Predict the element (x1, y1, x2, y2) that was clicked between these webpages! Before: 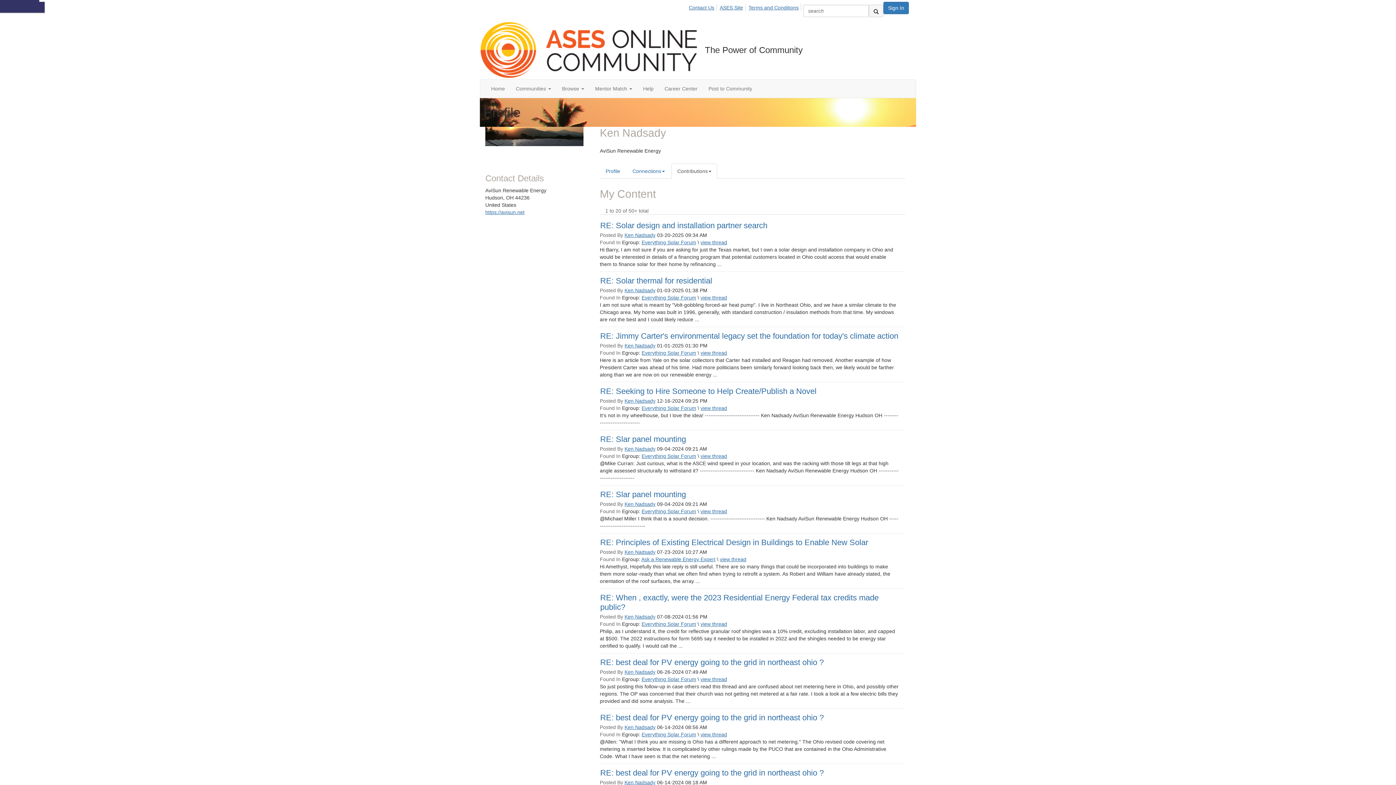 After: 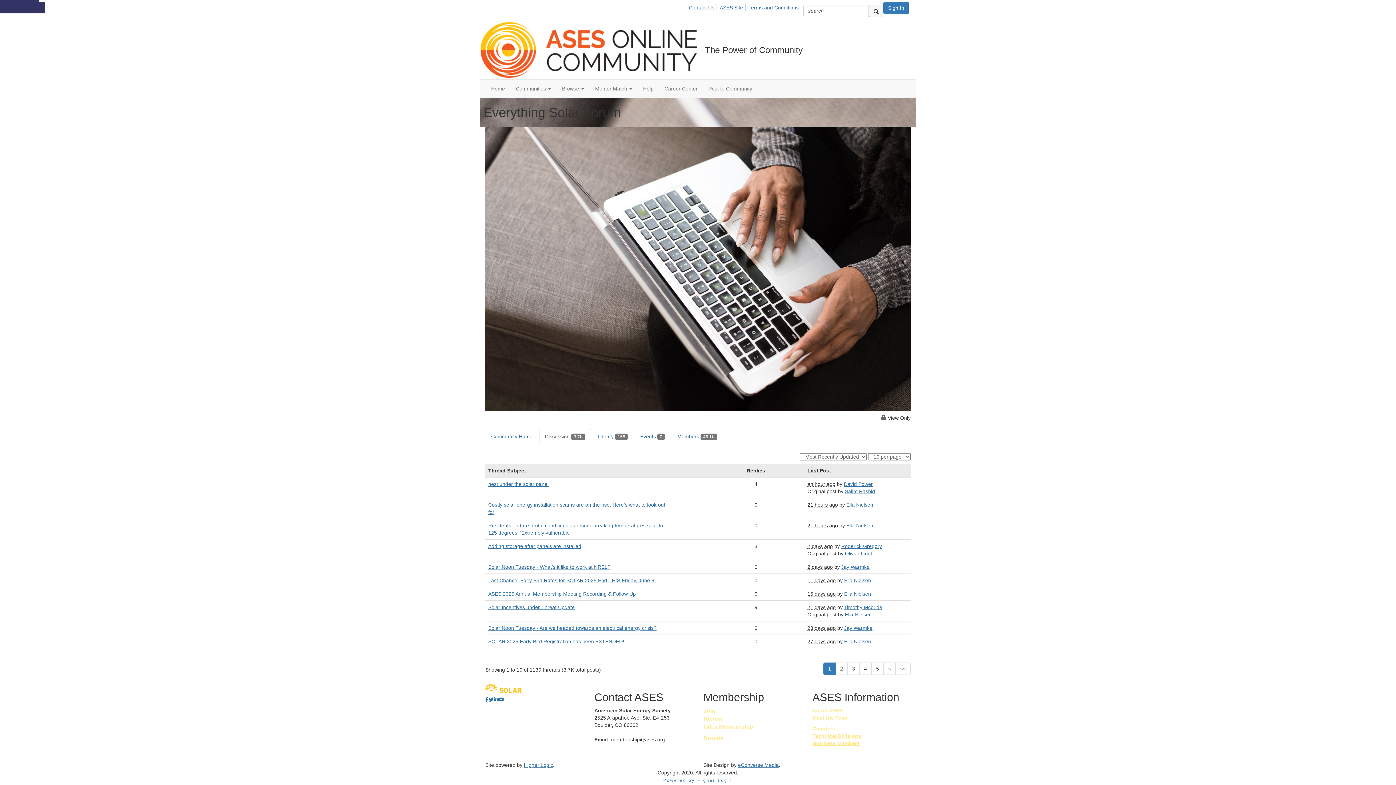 Action: label: Everything Solar Forum bbox: (641, 621, 696, 627)